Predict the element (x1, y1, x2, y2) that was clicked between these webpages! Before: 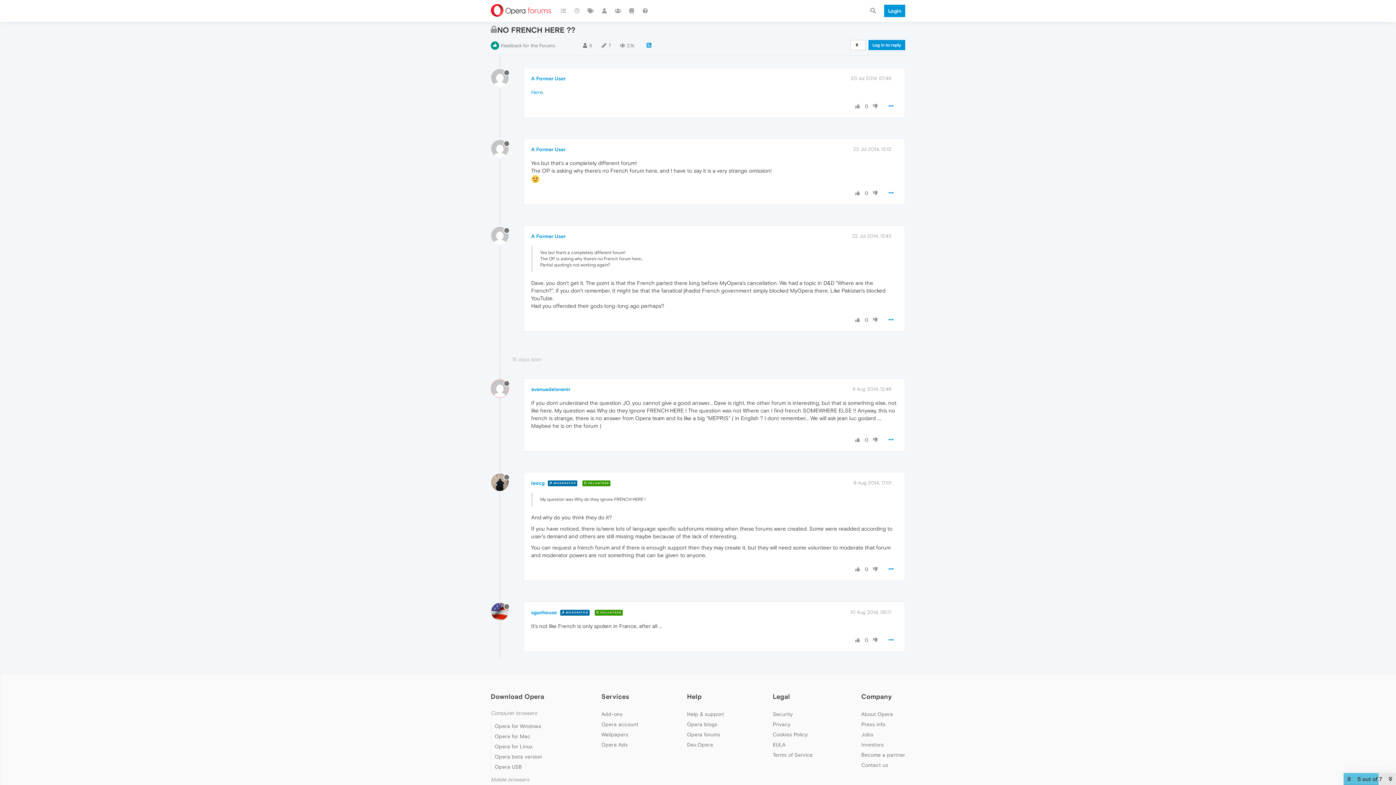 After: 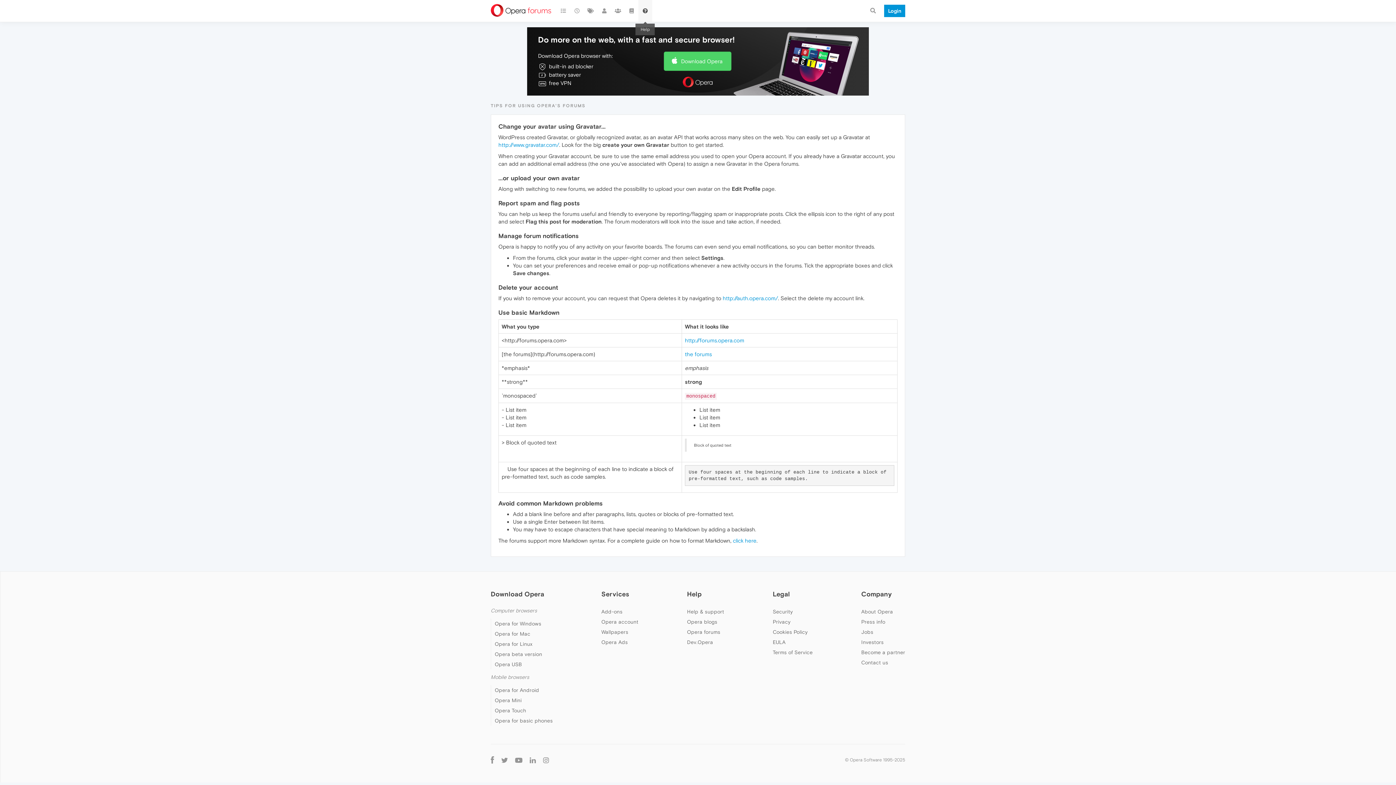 Action: bbox: (638, 0, 652, 21)